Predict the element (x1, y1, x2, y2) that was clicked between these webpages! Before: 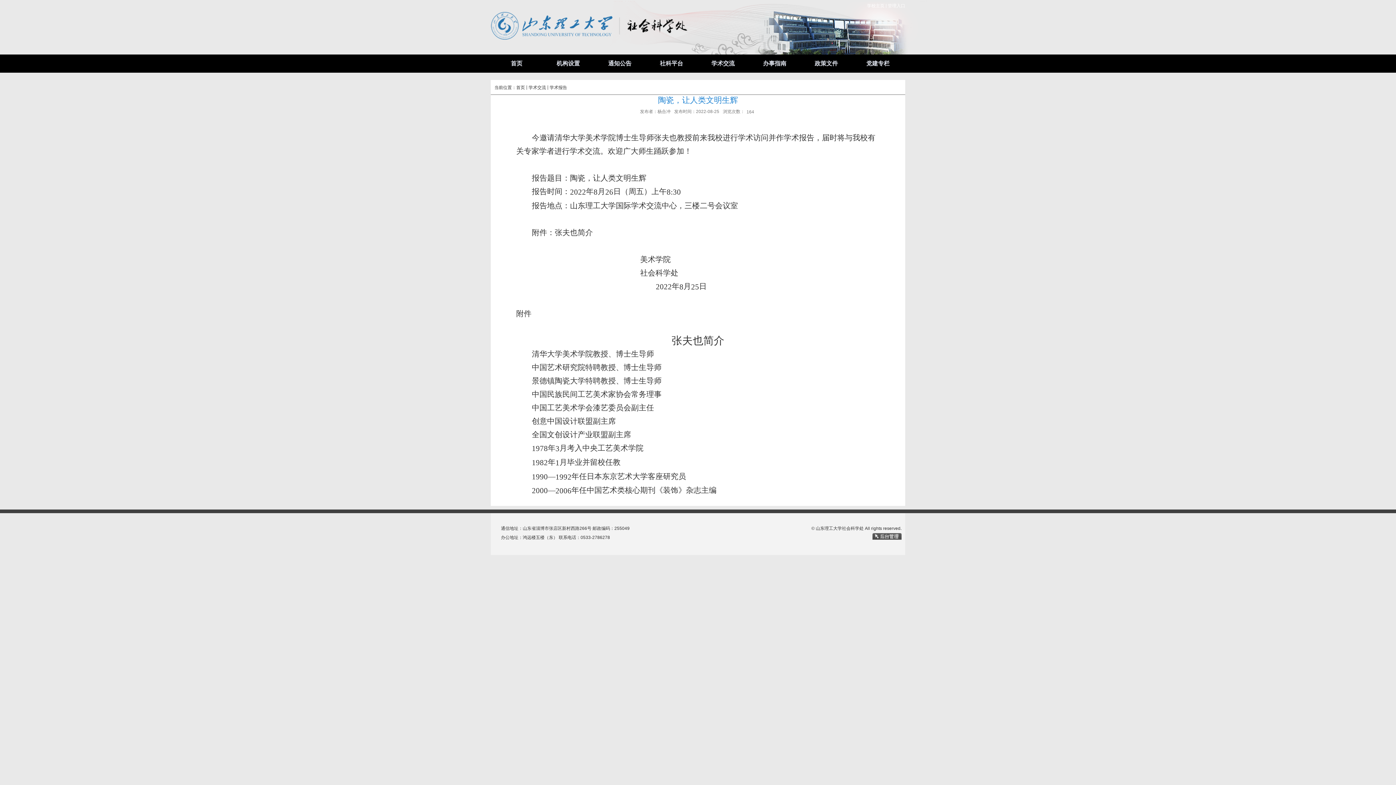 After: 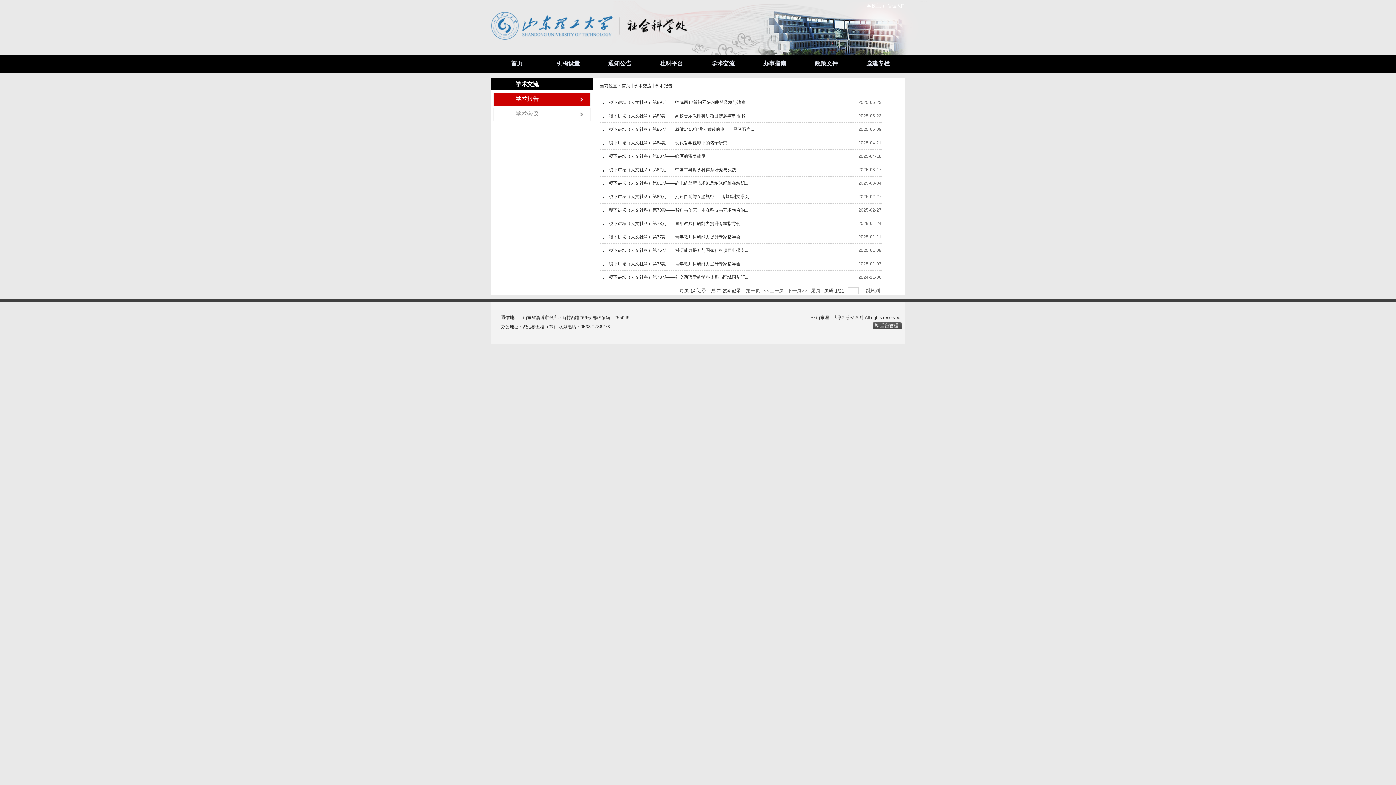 Action: label: 学术交流 bbox: (528, 85, 546, 90)